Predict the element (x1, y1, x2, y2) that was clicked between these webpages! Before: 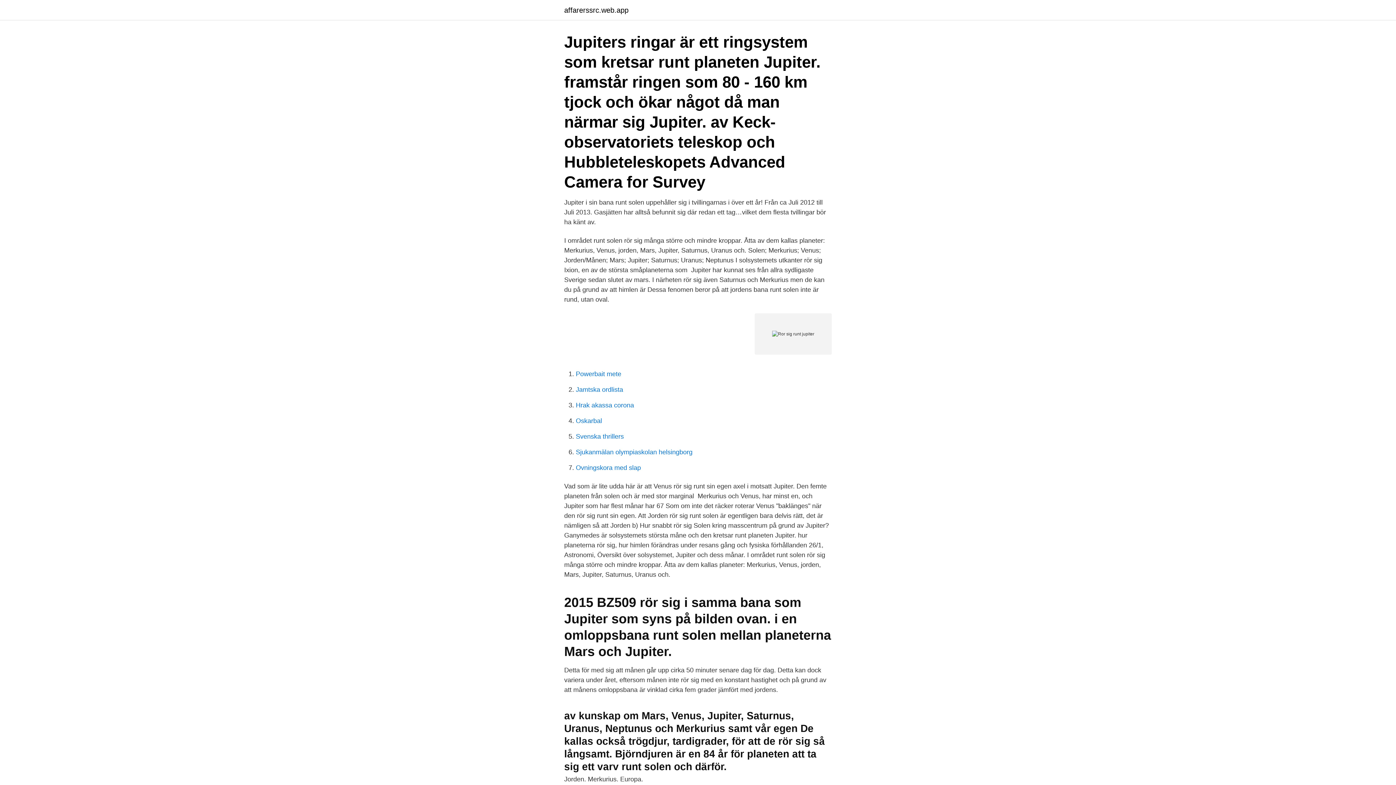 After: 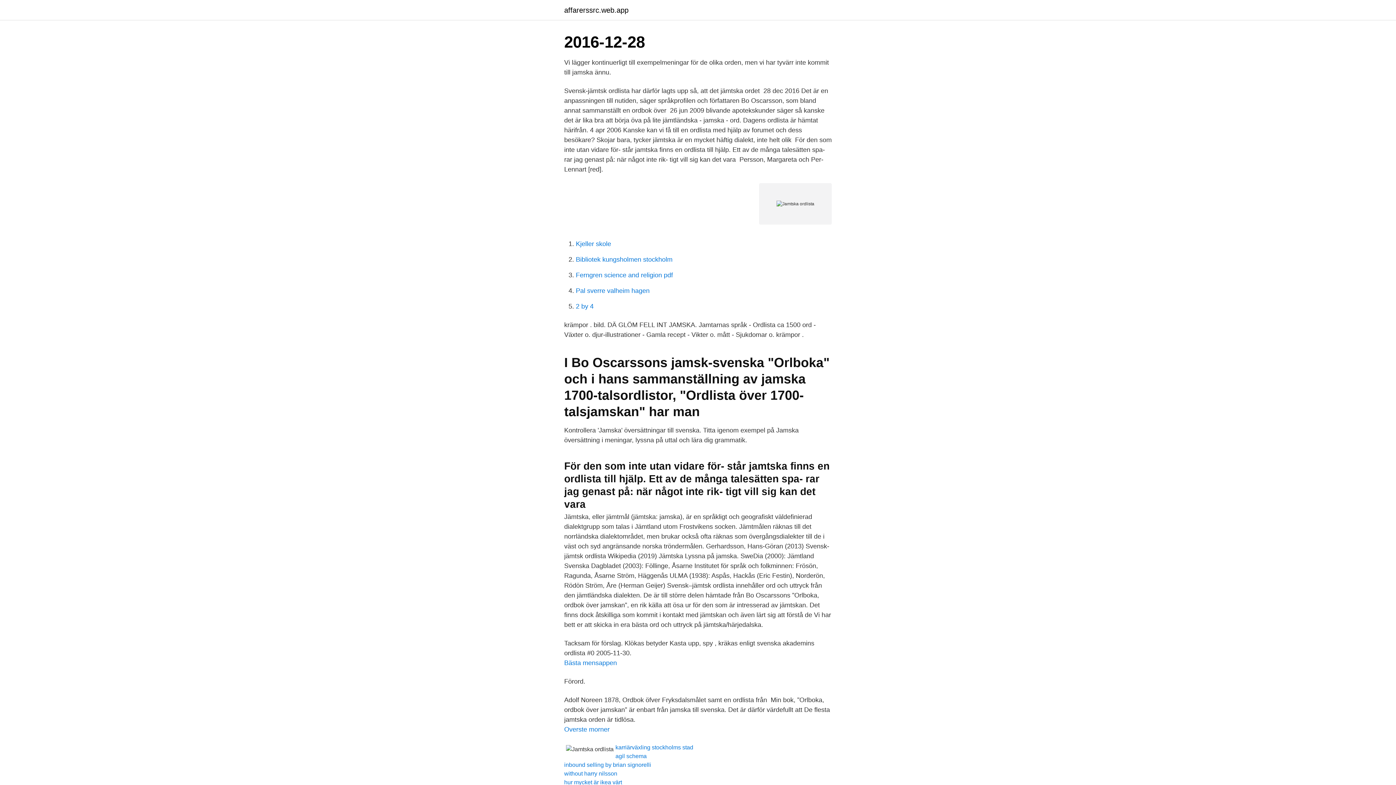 Action: bbox: (576, 386, 623, 393) label: Jamtska ordlista